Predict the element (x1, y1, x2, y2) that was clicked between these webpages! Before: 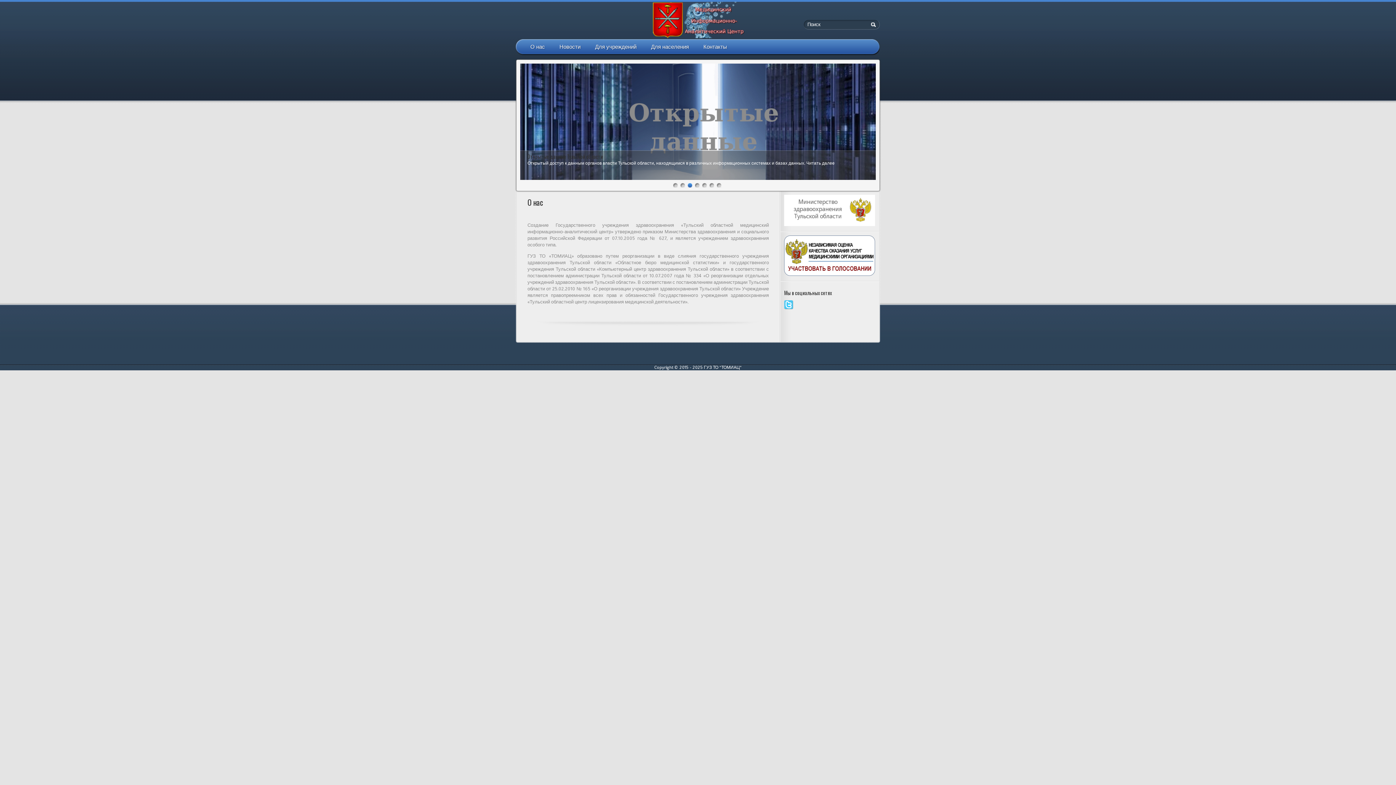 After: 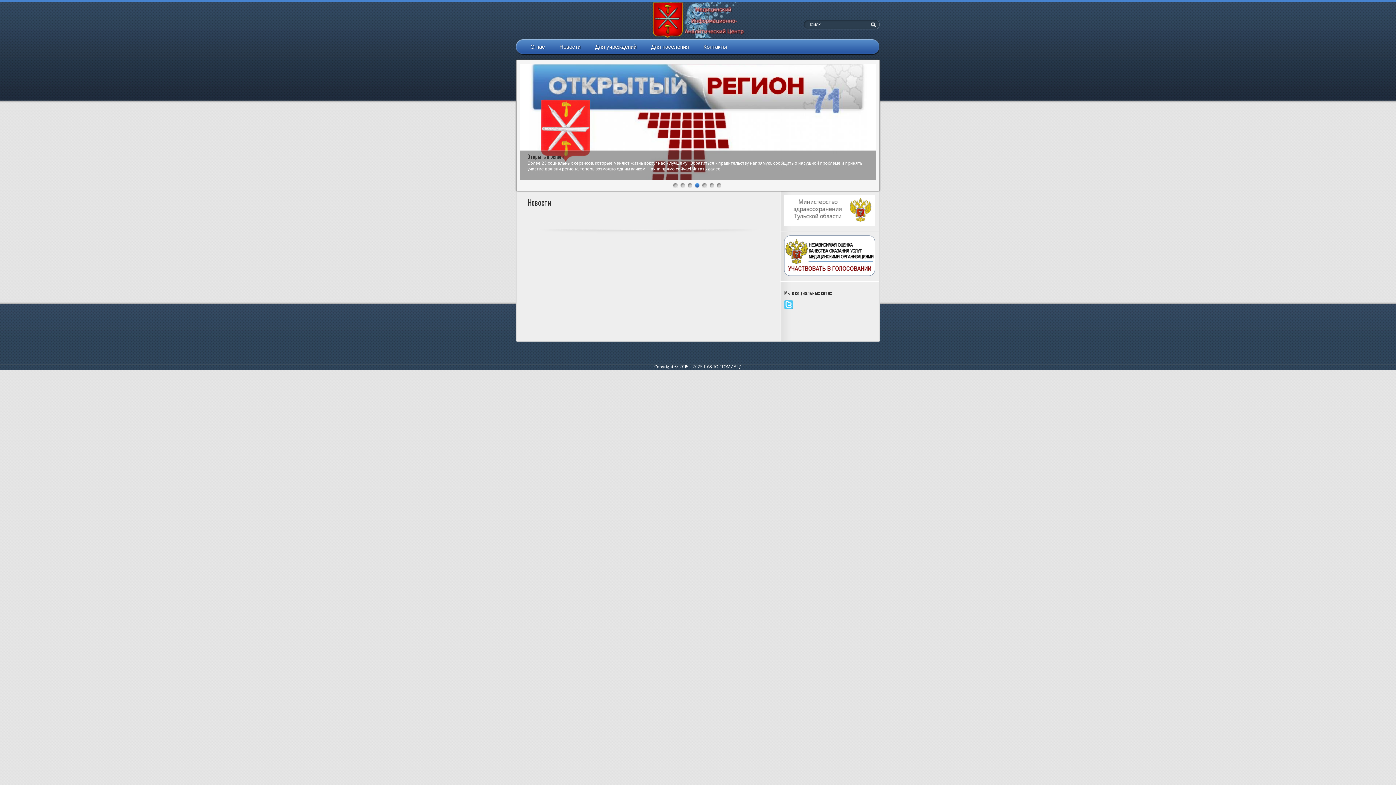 Action: bbox: (552, 39, 588, 54) label: Новости